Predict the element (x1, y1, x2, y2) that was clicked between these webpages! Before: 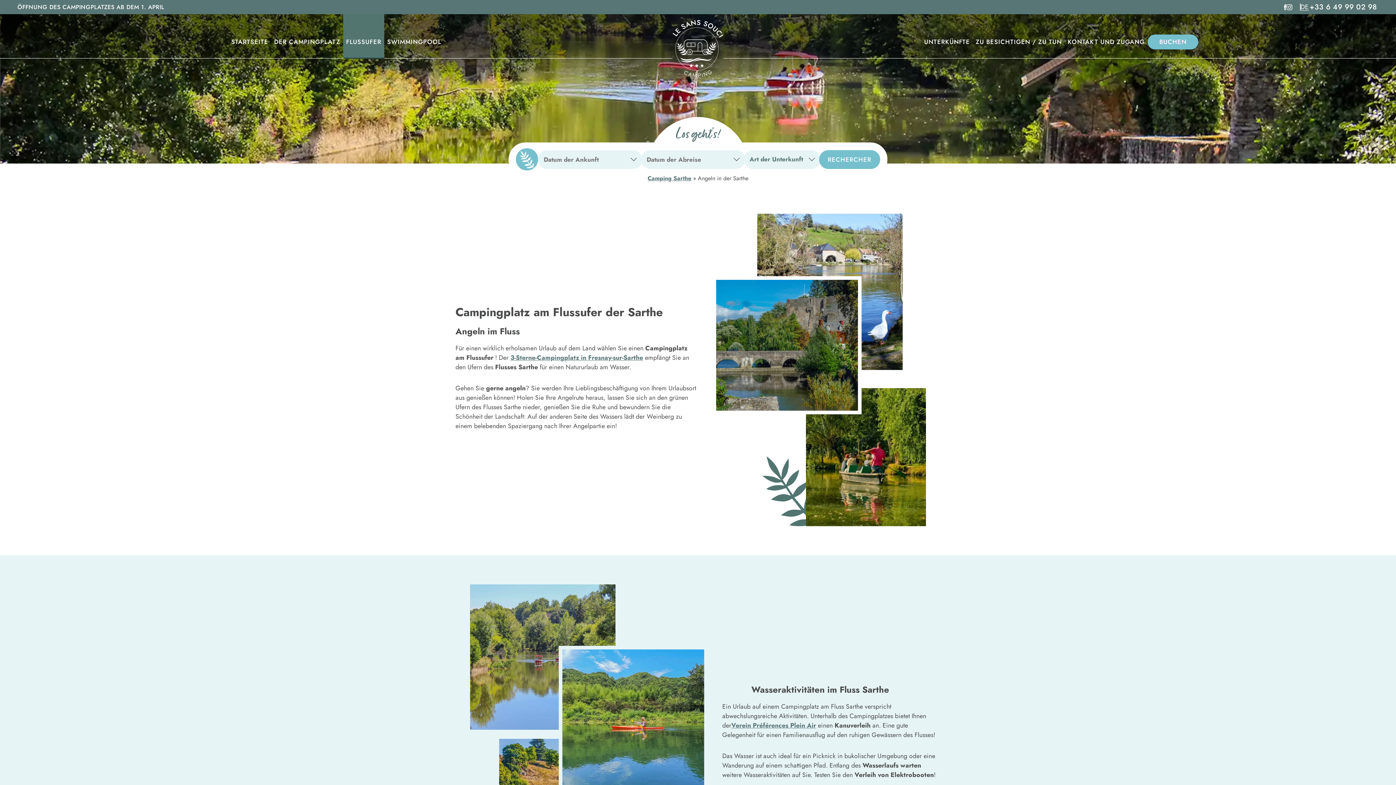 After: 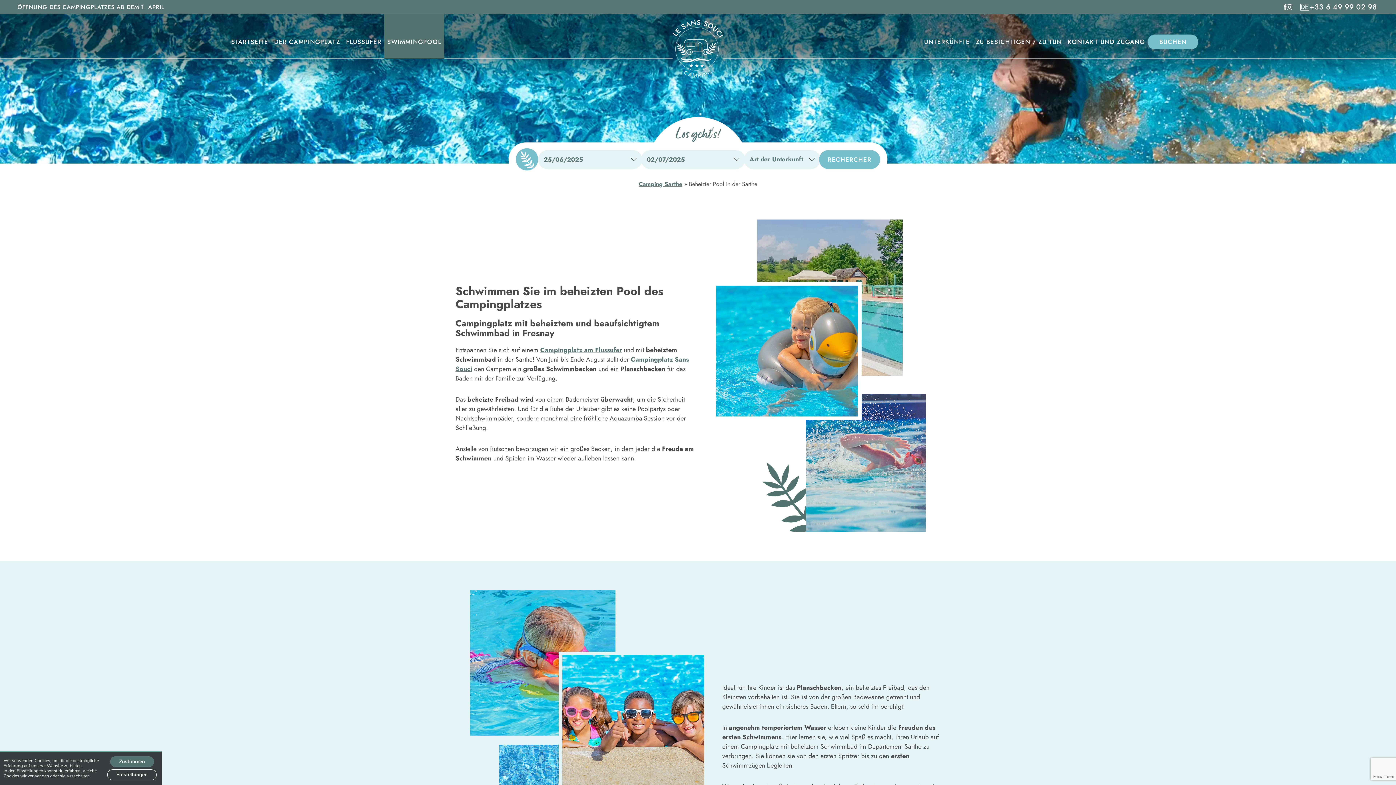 Action: label: SWIMMINGPOOL bbox: (384, 14, 444, 58)